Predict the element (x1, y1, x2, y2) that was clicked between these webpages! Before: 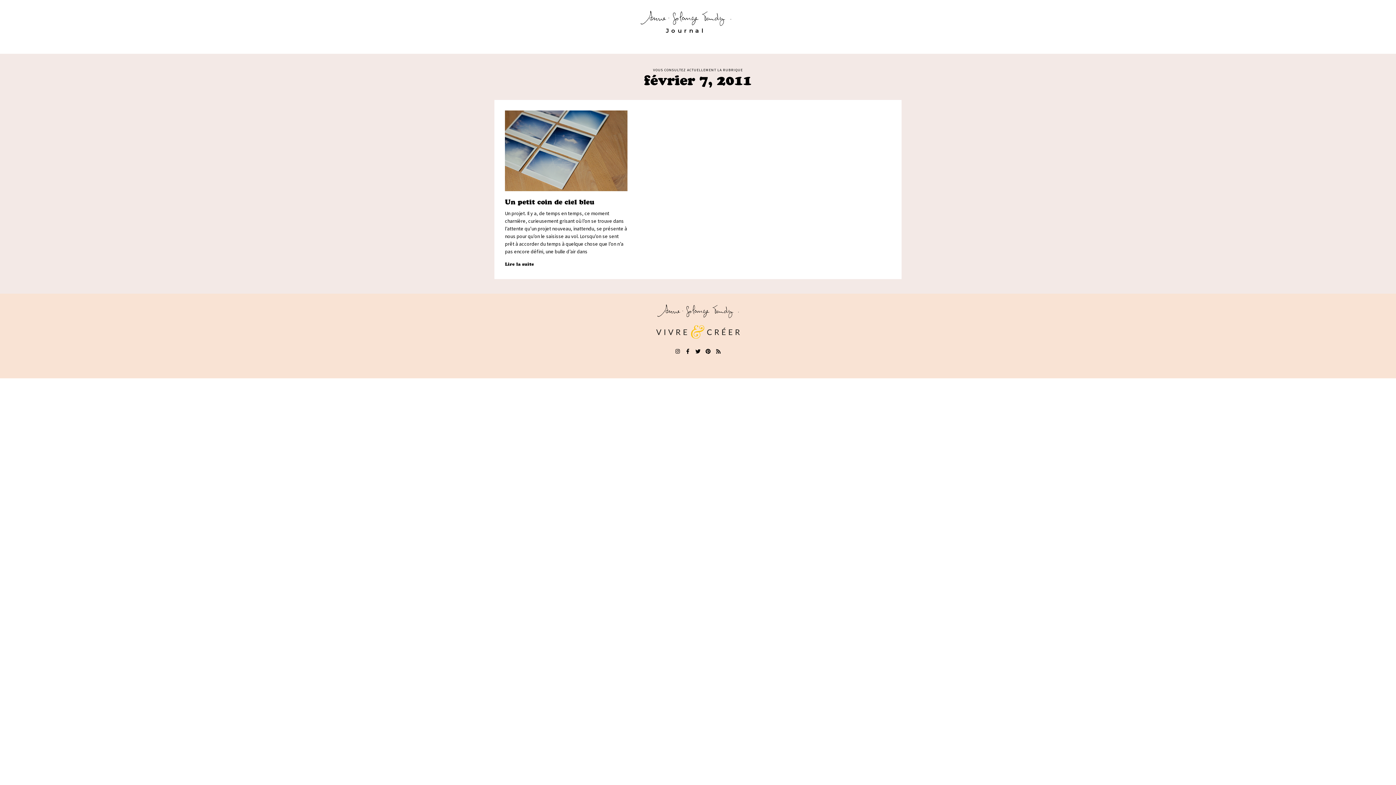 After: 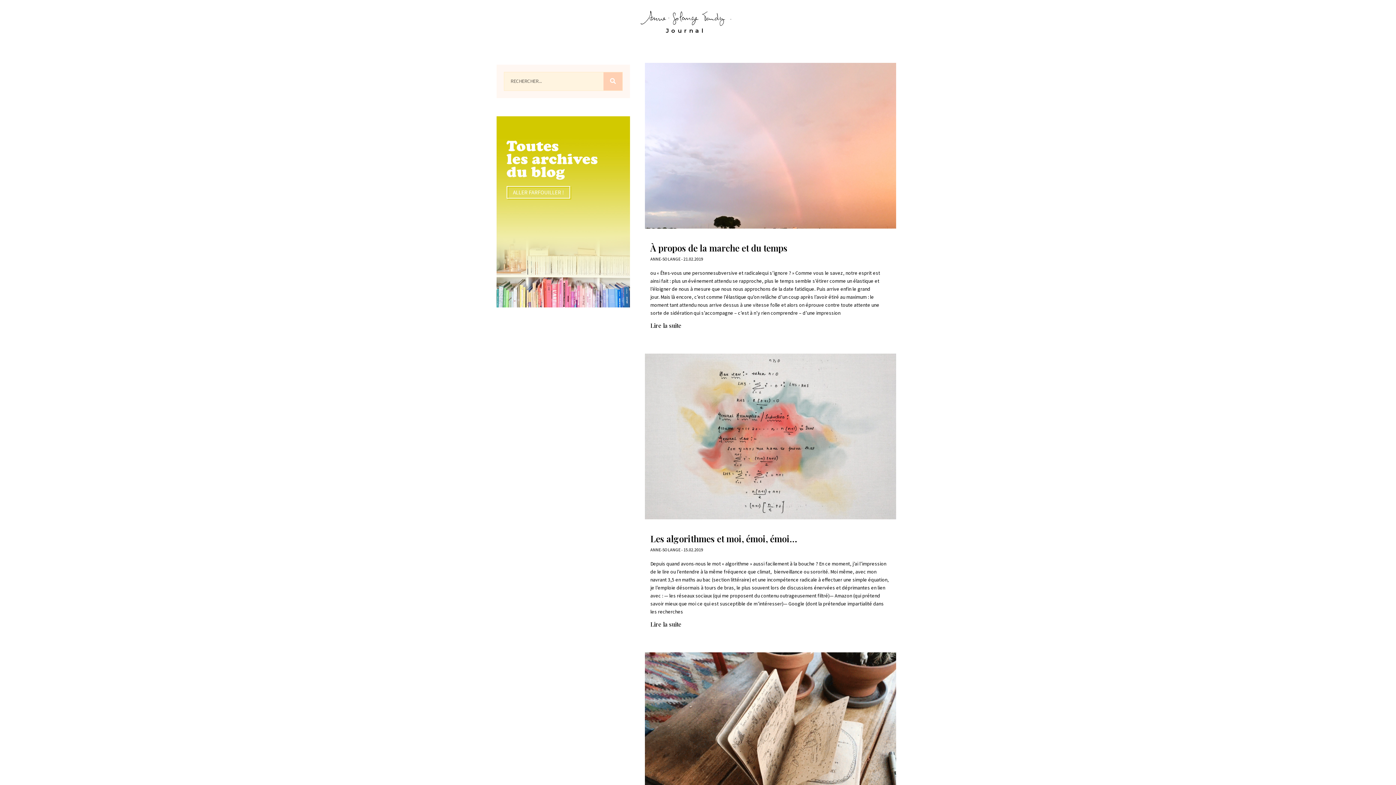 Action: bbox: (640, 10, 731, 25)